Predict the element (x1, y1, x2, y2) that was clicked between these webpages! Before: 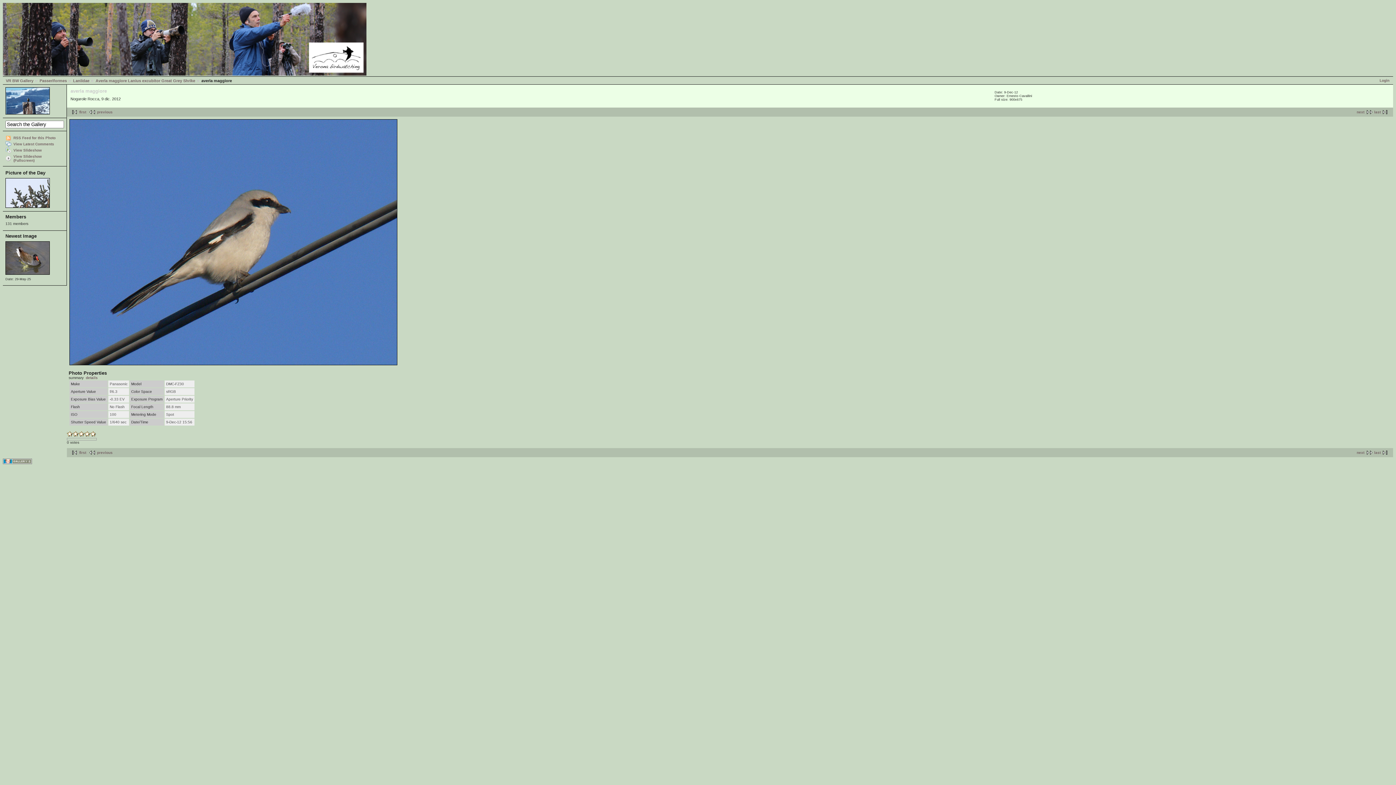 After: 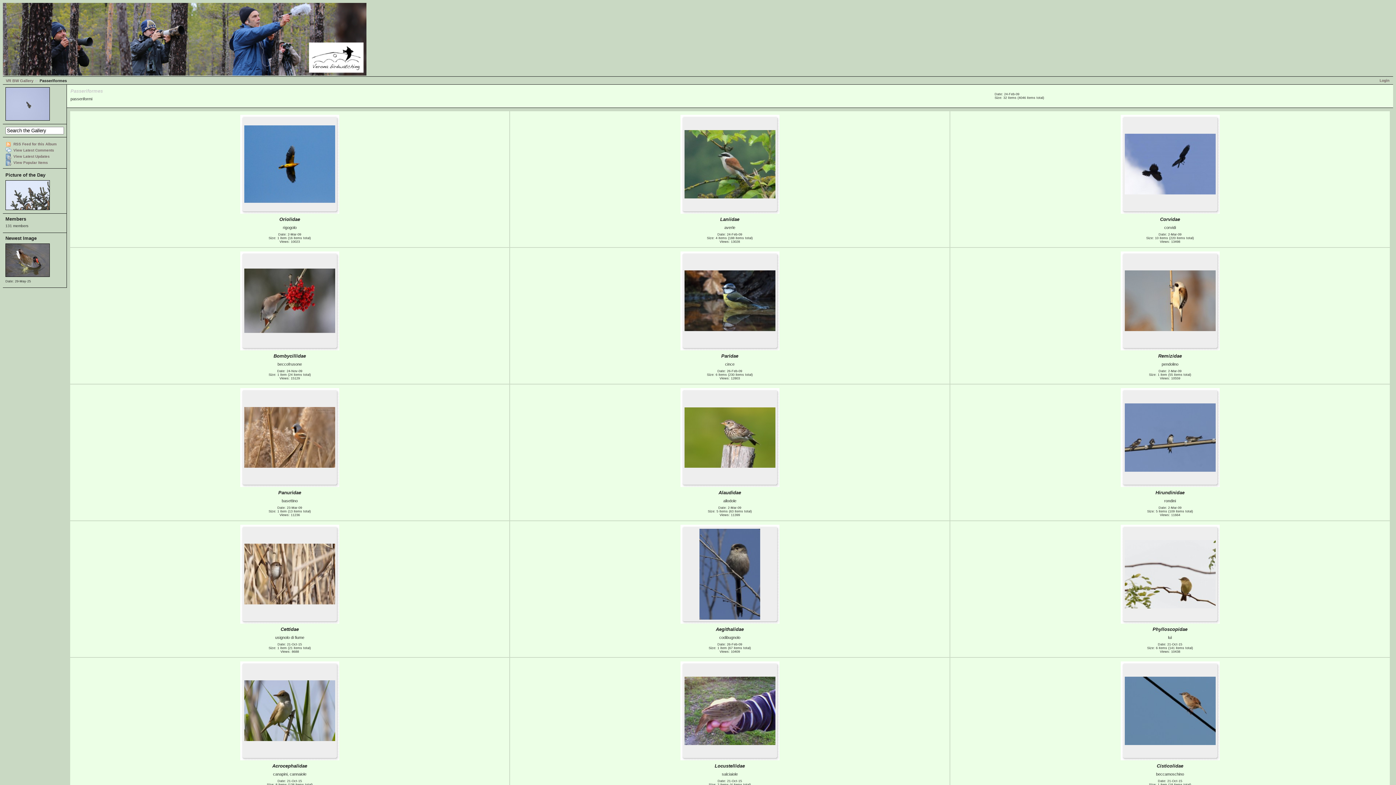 Action: label: Passeriformes bbox: (34, 78, 66, 82)